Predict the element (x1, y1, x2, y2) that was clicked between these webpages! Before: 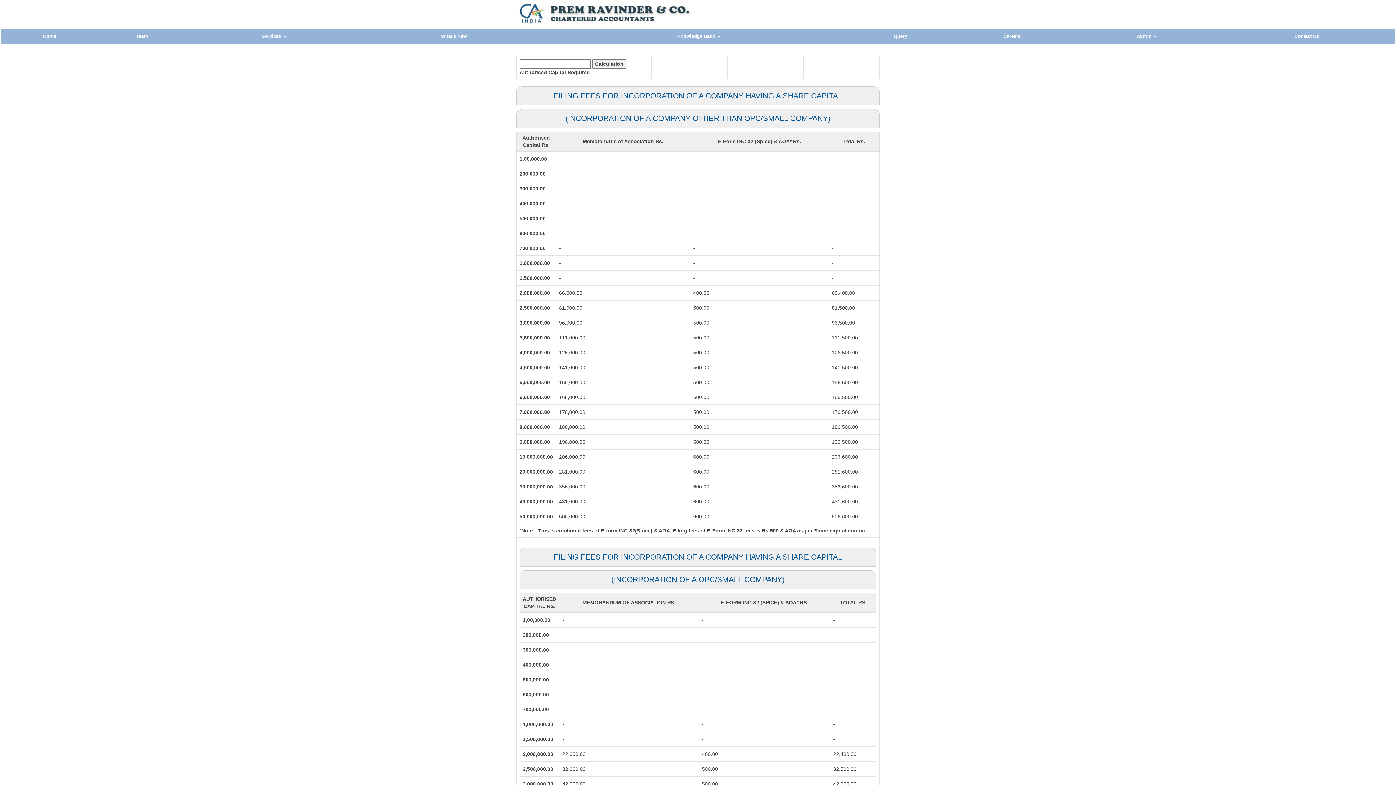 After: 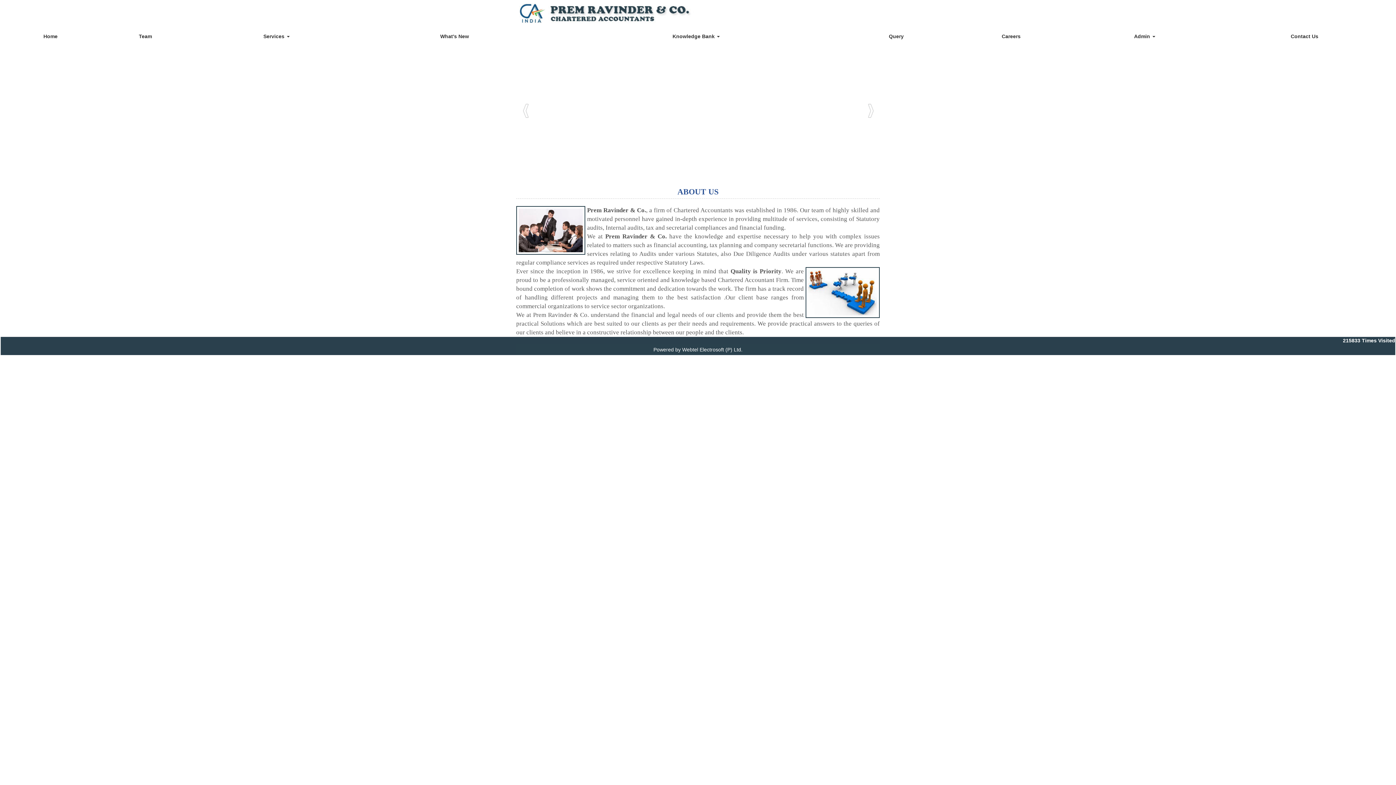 Action: bbox: (1, 32, 97, 40) label: Home